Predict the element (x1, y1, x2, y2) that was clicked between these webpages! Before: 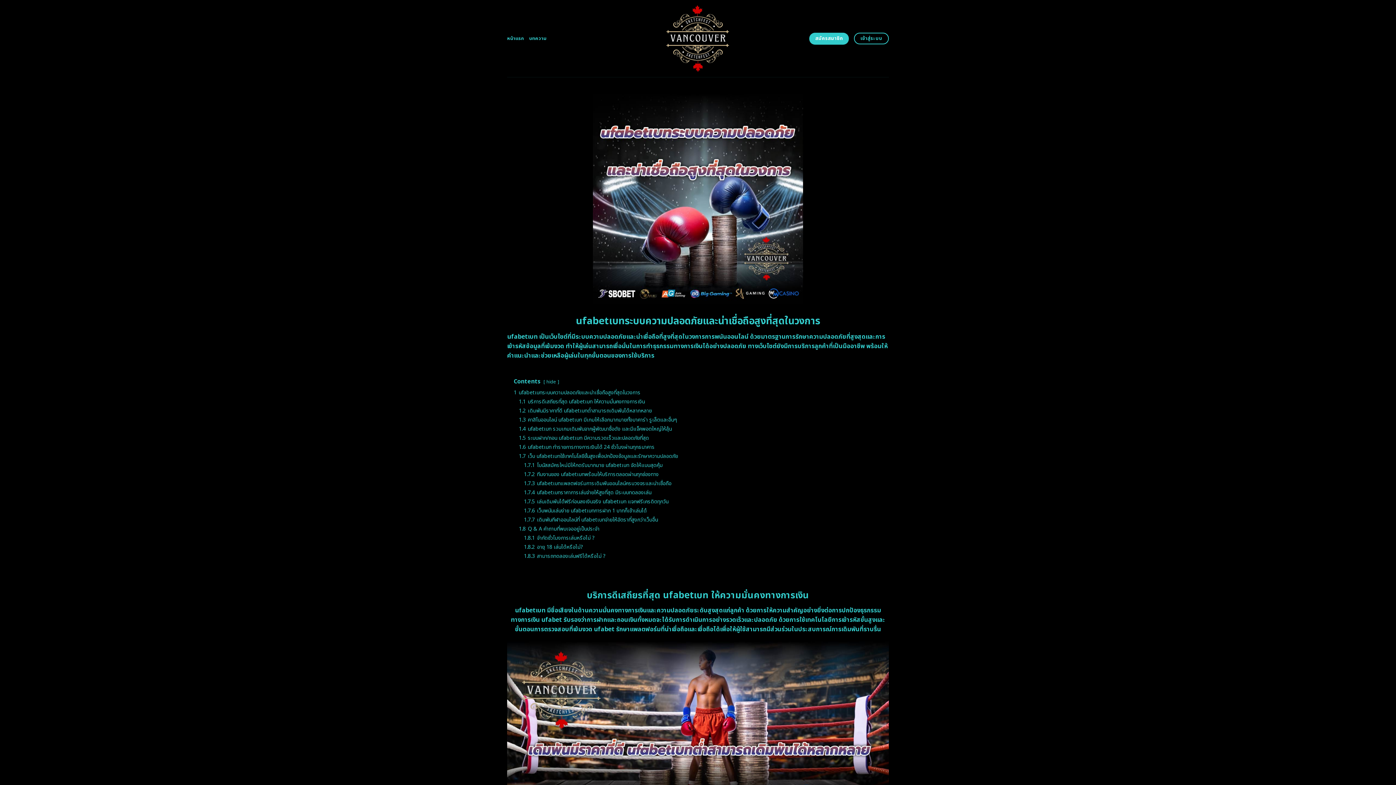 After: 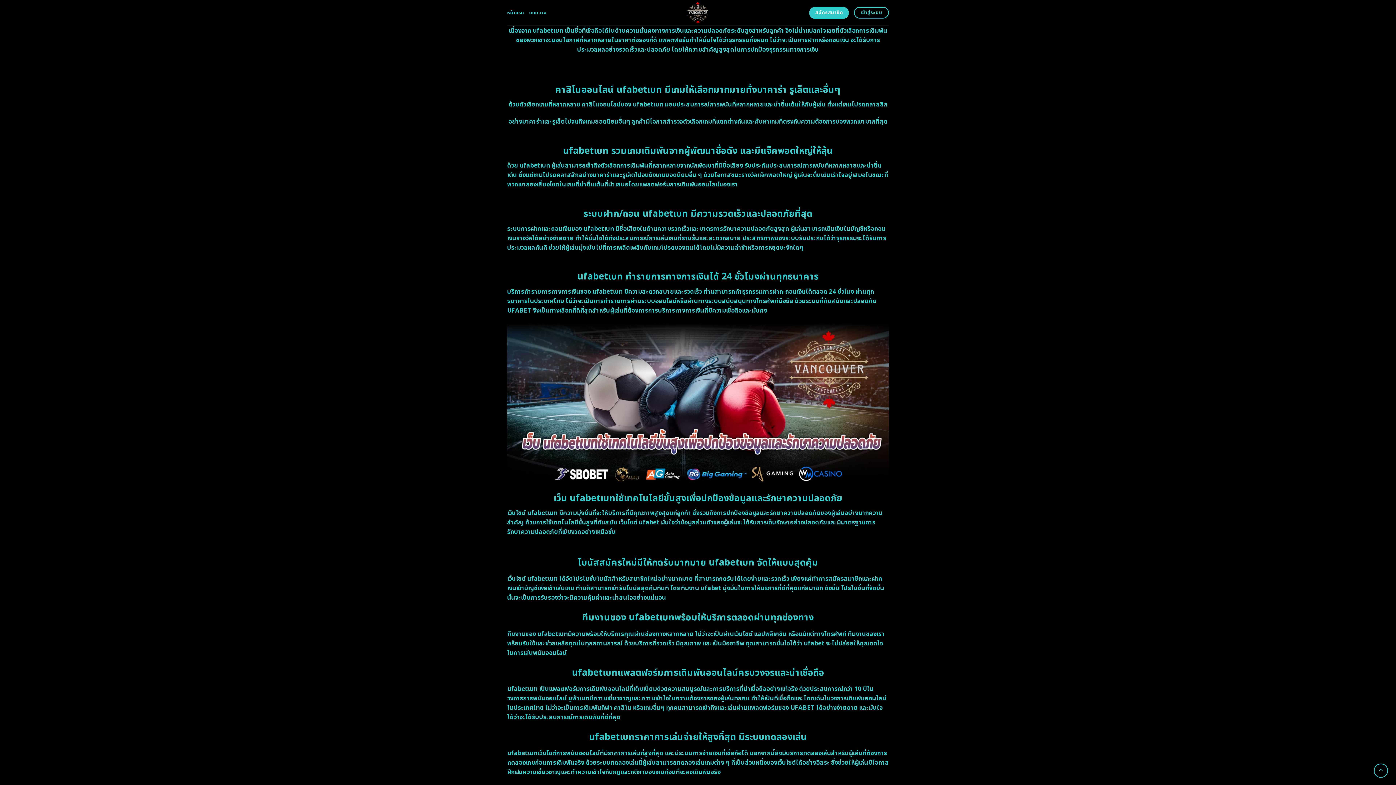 Action: bbox: (518, 407, 652, 414) label: 1.2 เดิมพันมีราคาที่ดี ufabetเบทต่ำสามารถเดิมพันได้หลากหลาย